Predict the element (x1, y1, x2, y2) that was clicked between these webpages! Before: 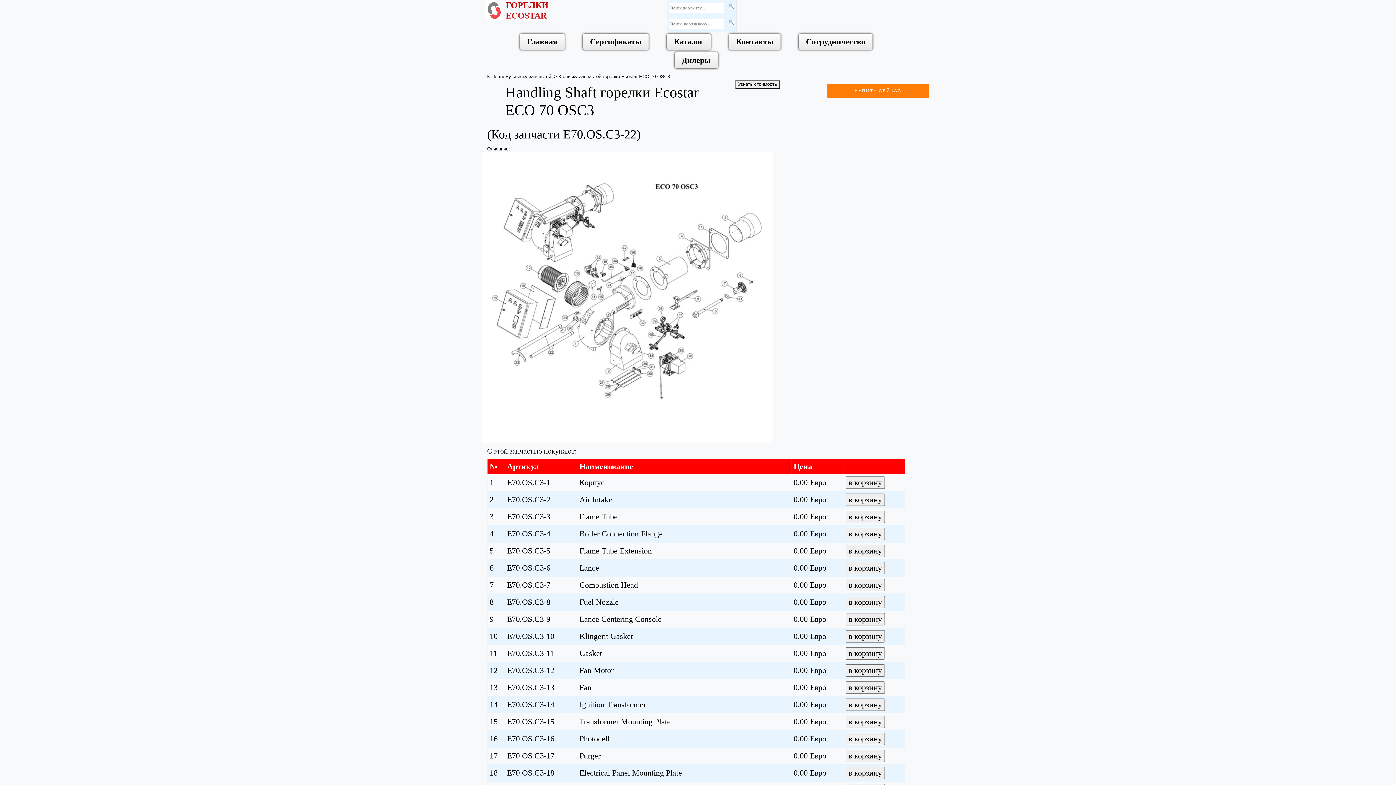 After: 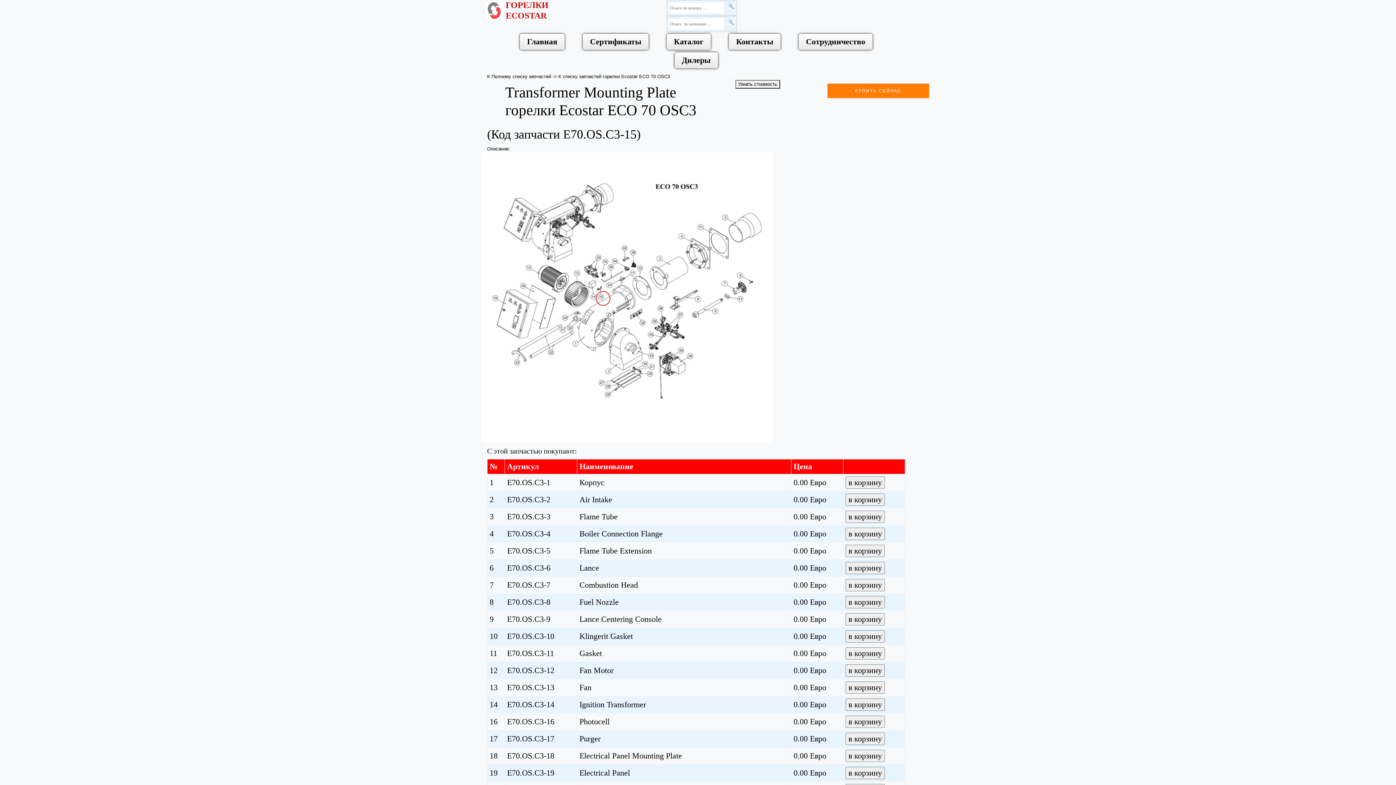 Action: label: 15 bbox: (489, 717, 497, 726)